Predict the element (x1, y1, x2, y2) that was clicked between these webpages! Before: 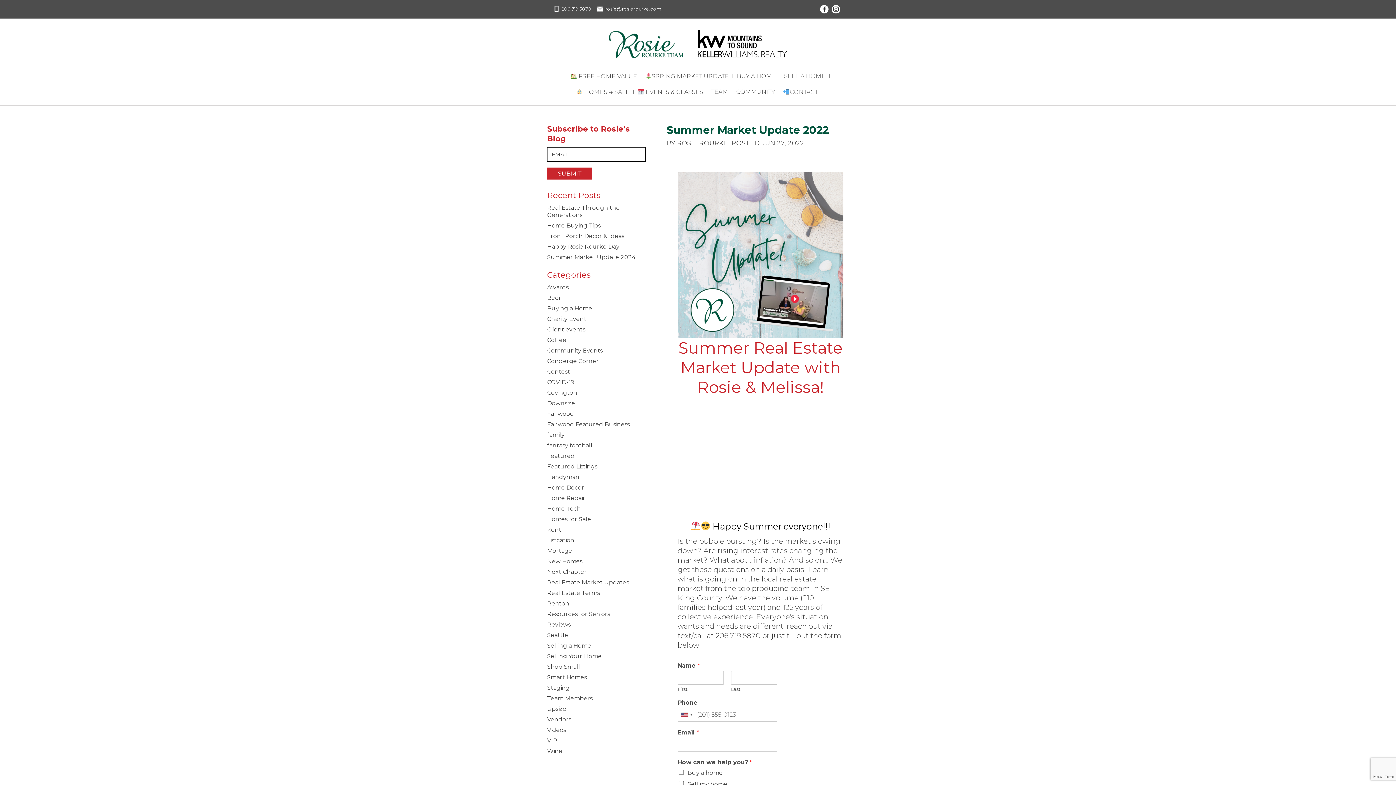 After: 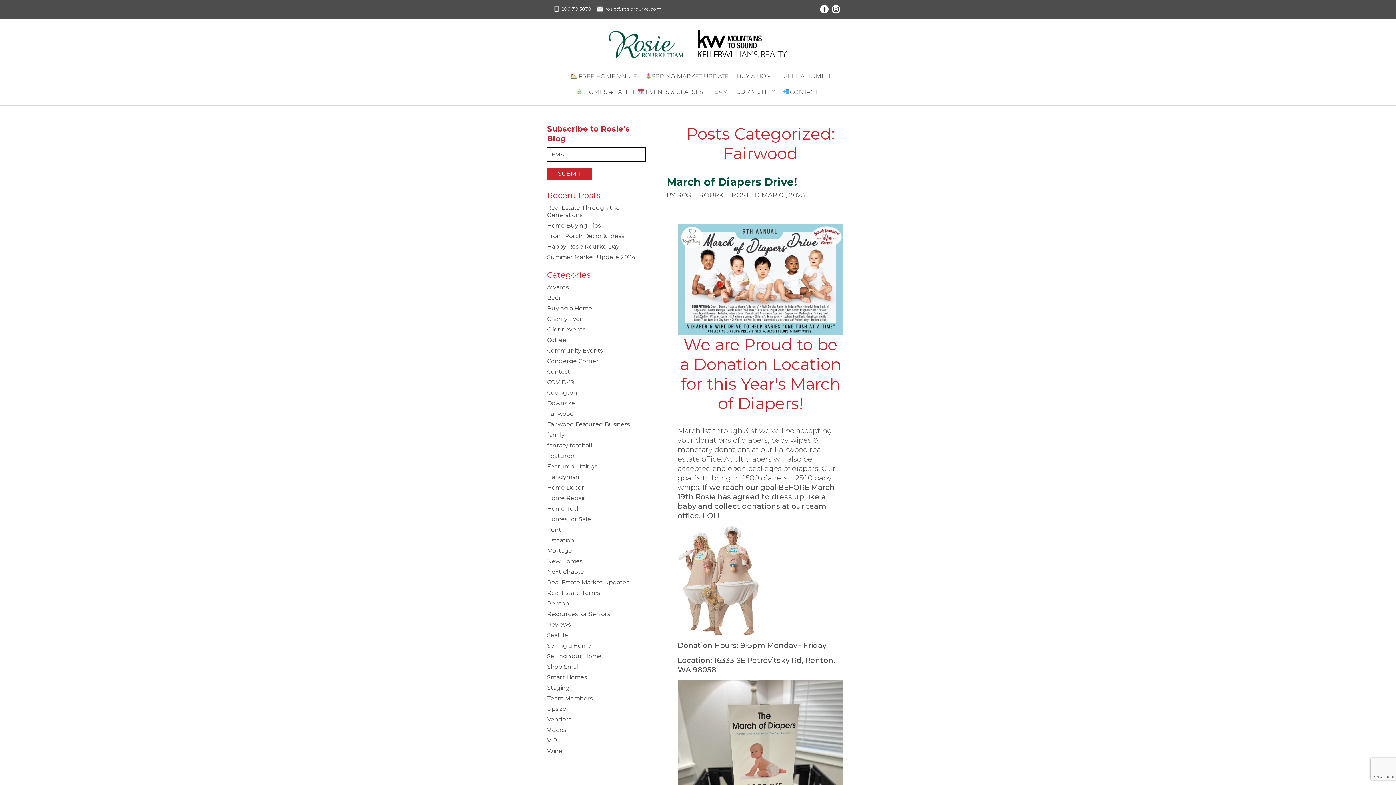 Action: bbox: (547, 409, 645, 418) label: Fairwood